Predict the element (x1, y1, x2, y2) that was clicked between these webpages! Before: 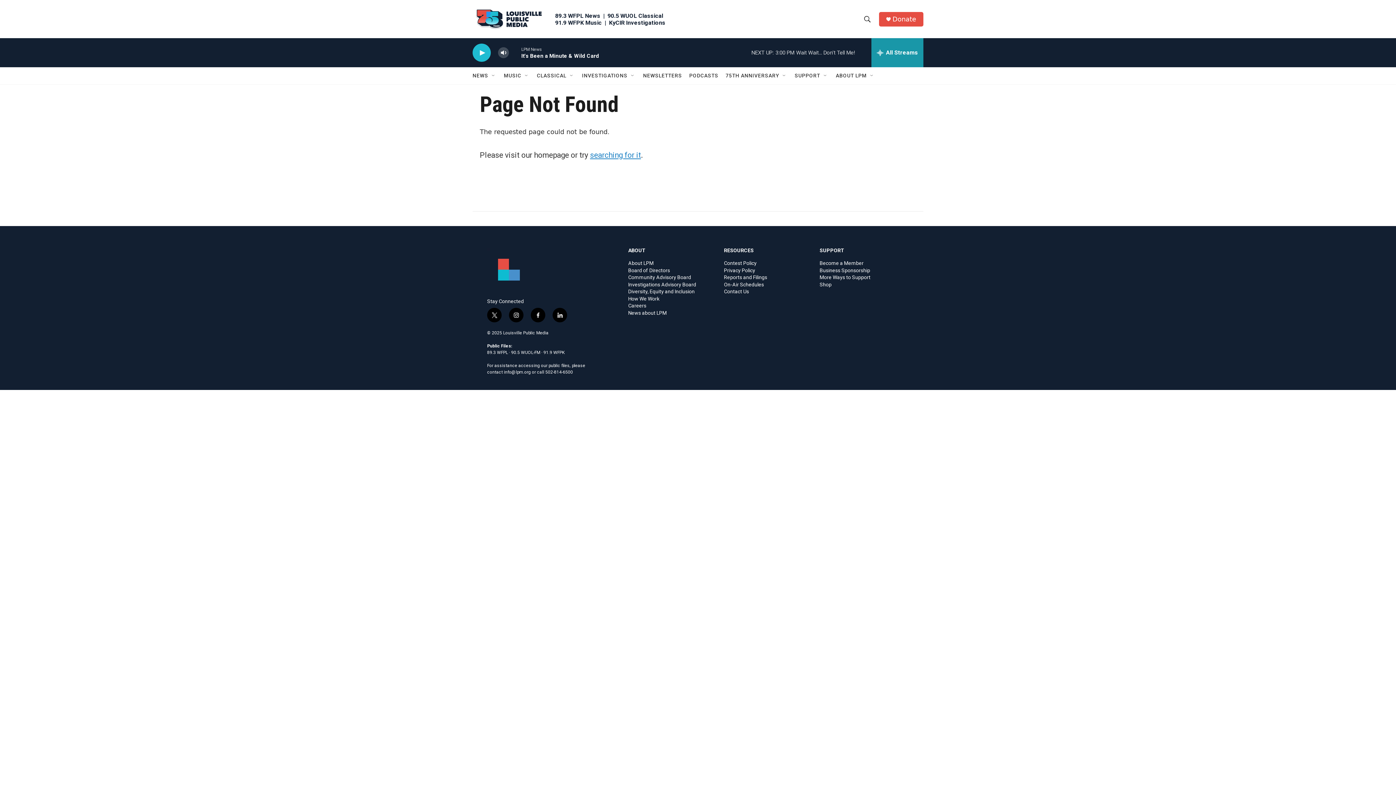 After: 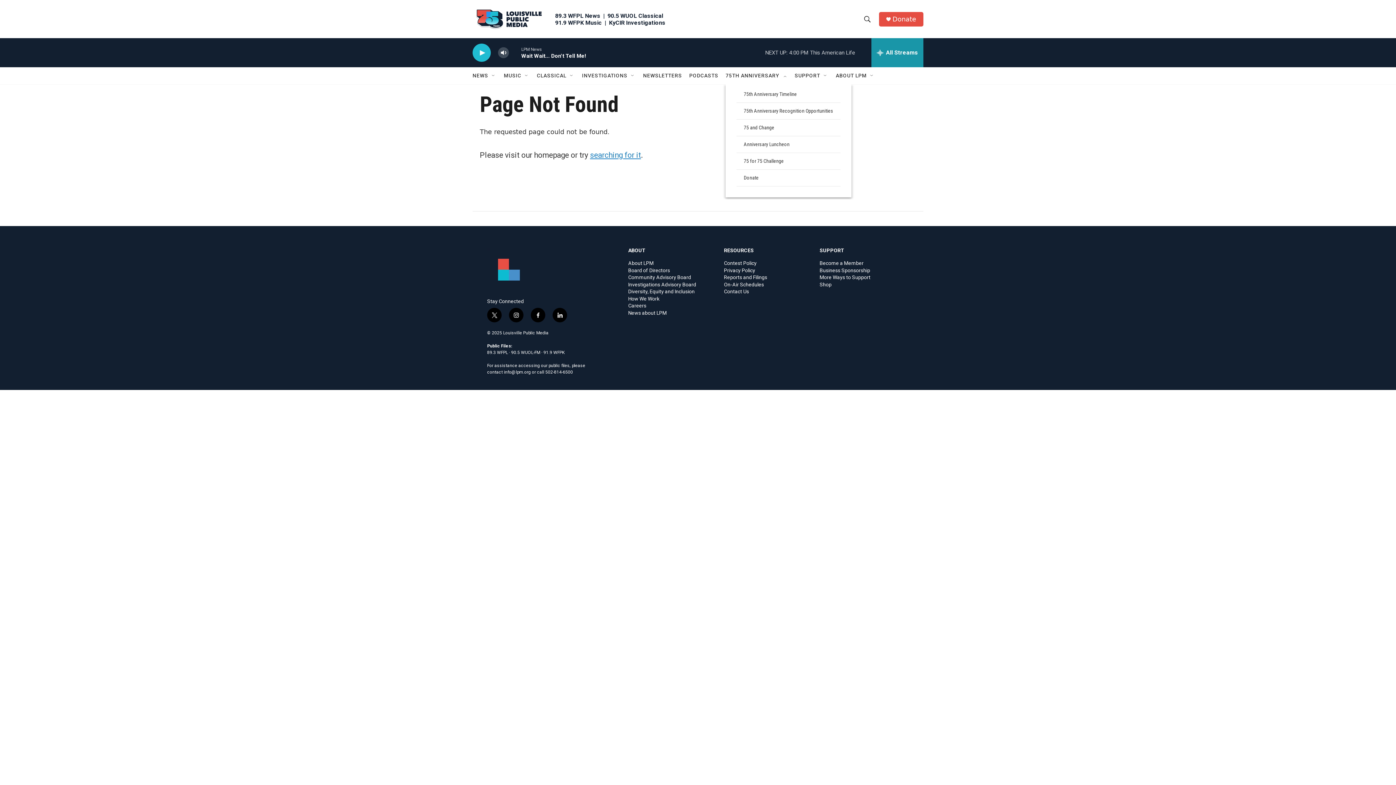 Action: bbox: (792, 72, 798, 78) label: Open Sub Navigation